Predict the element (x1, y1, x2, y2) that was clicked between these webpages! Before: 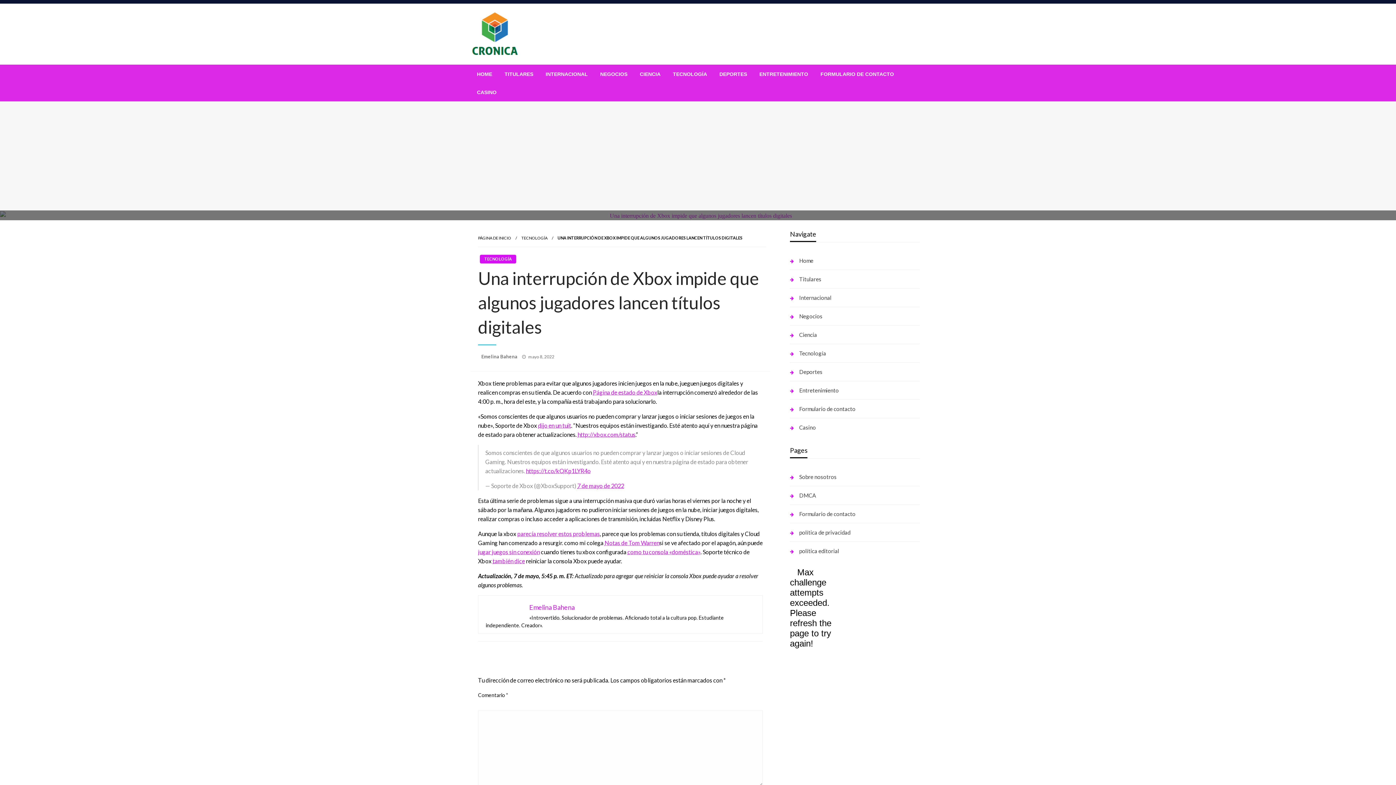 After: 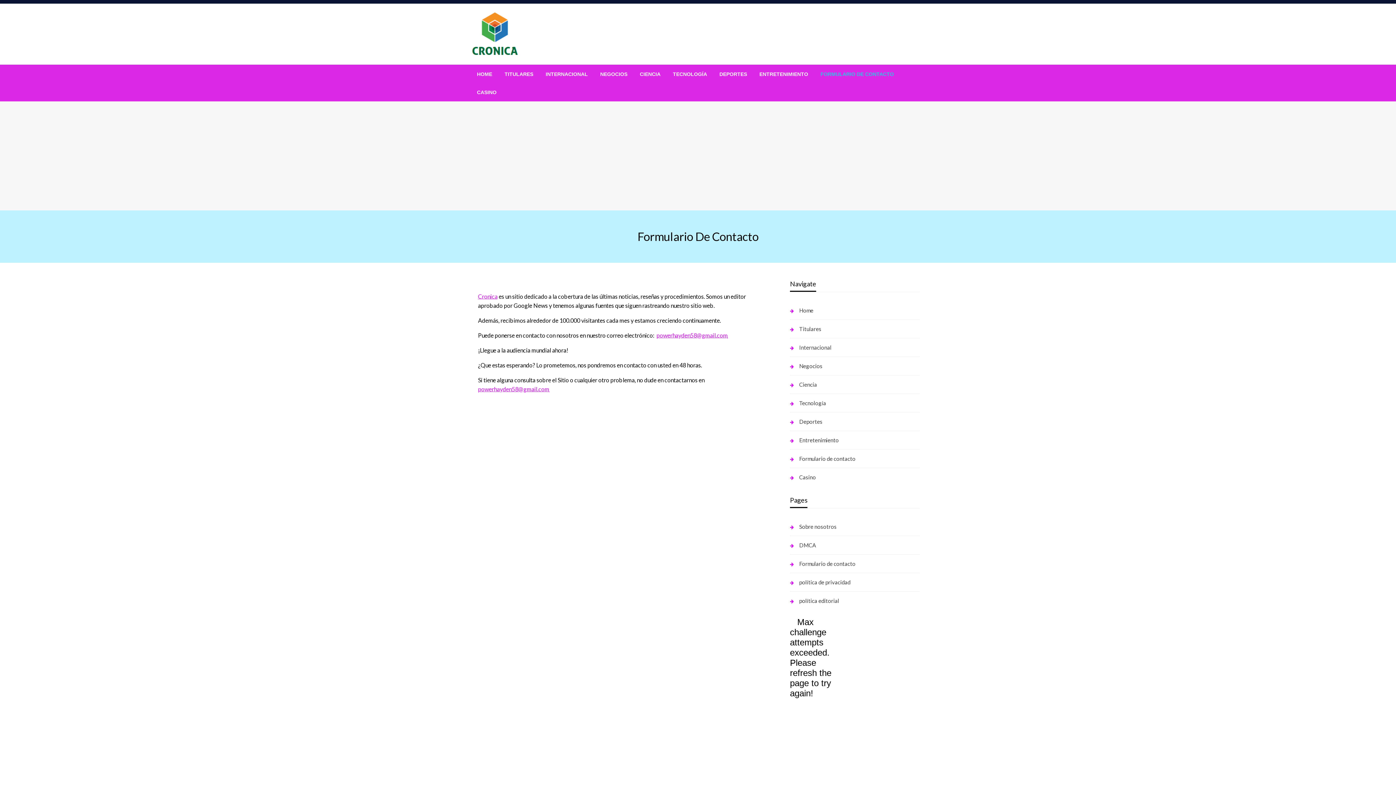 Action: label: FORMULARIO DE CONTACTO bbox: (814, 65, 900, 83)